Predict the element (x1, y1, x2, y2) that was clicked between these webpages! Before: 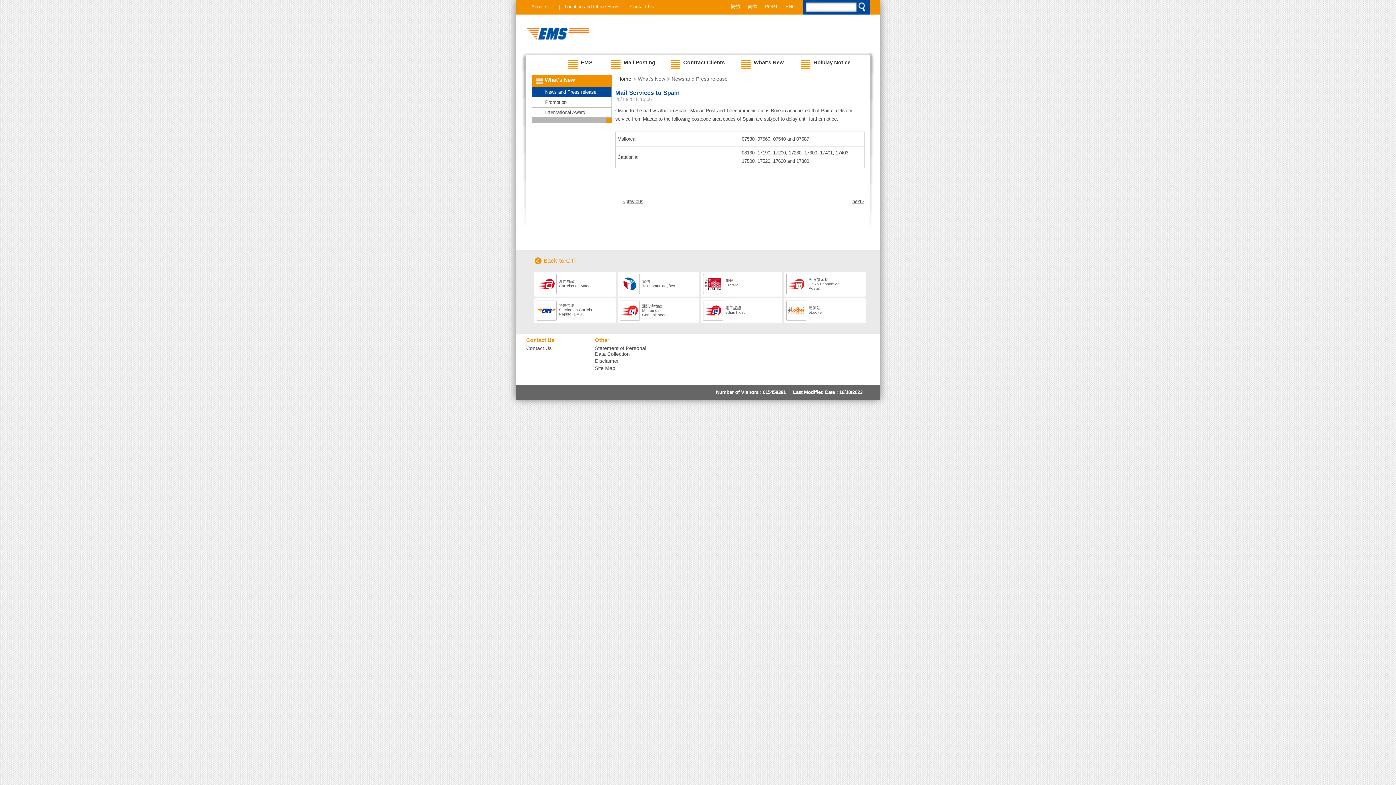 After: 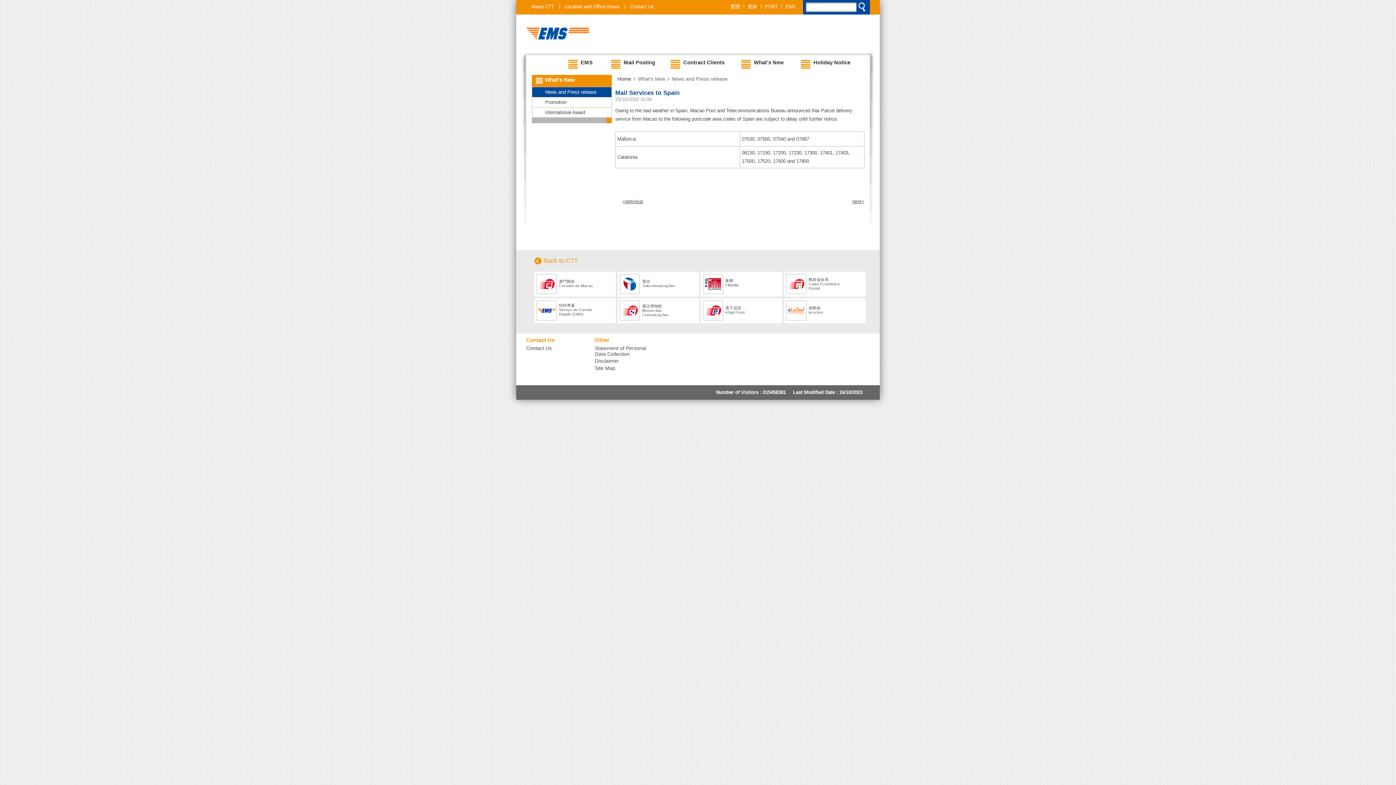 Action: bbox: (526, 337, 554, 343) label: Contact Us